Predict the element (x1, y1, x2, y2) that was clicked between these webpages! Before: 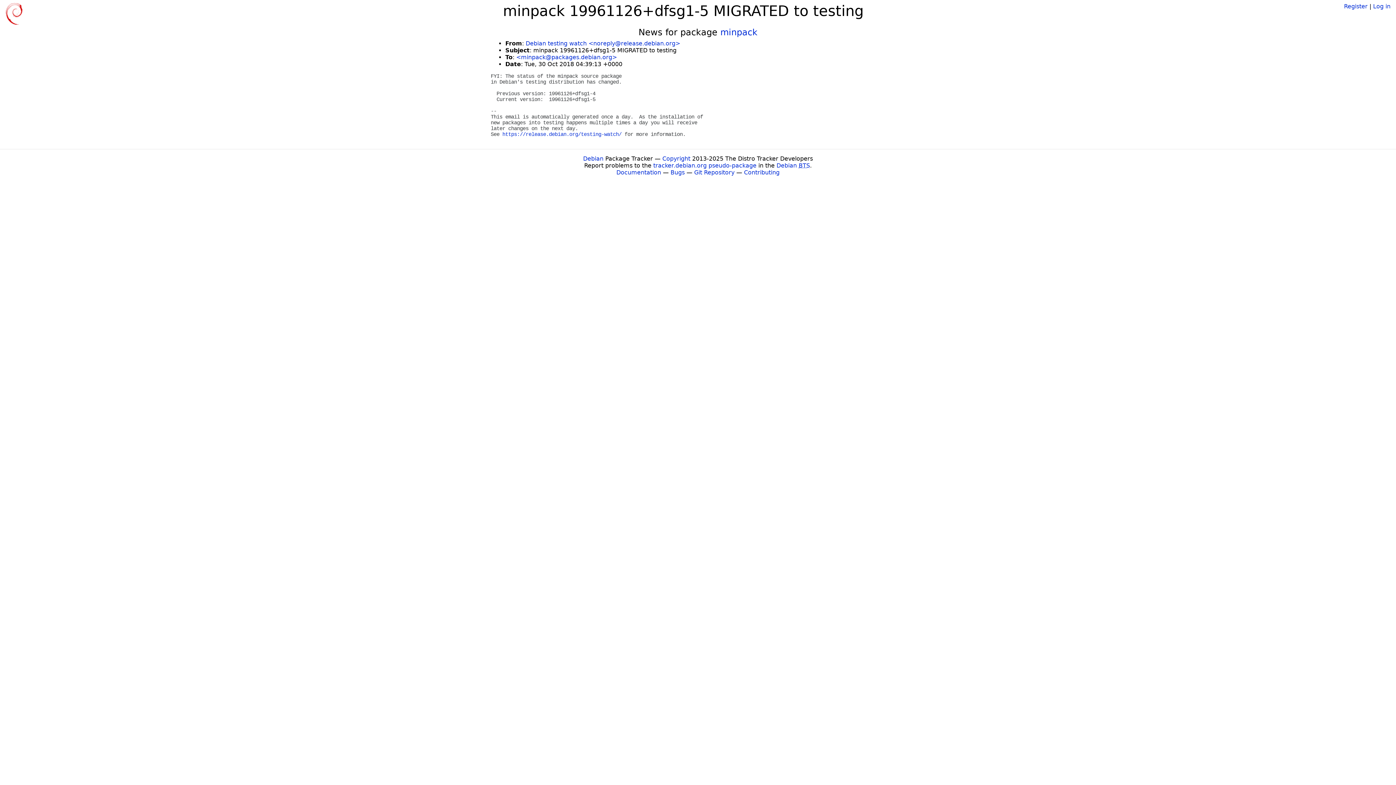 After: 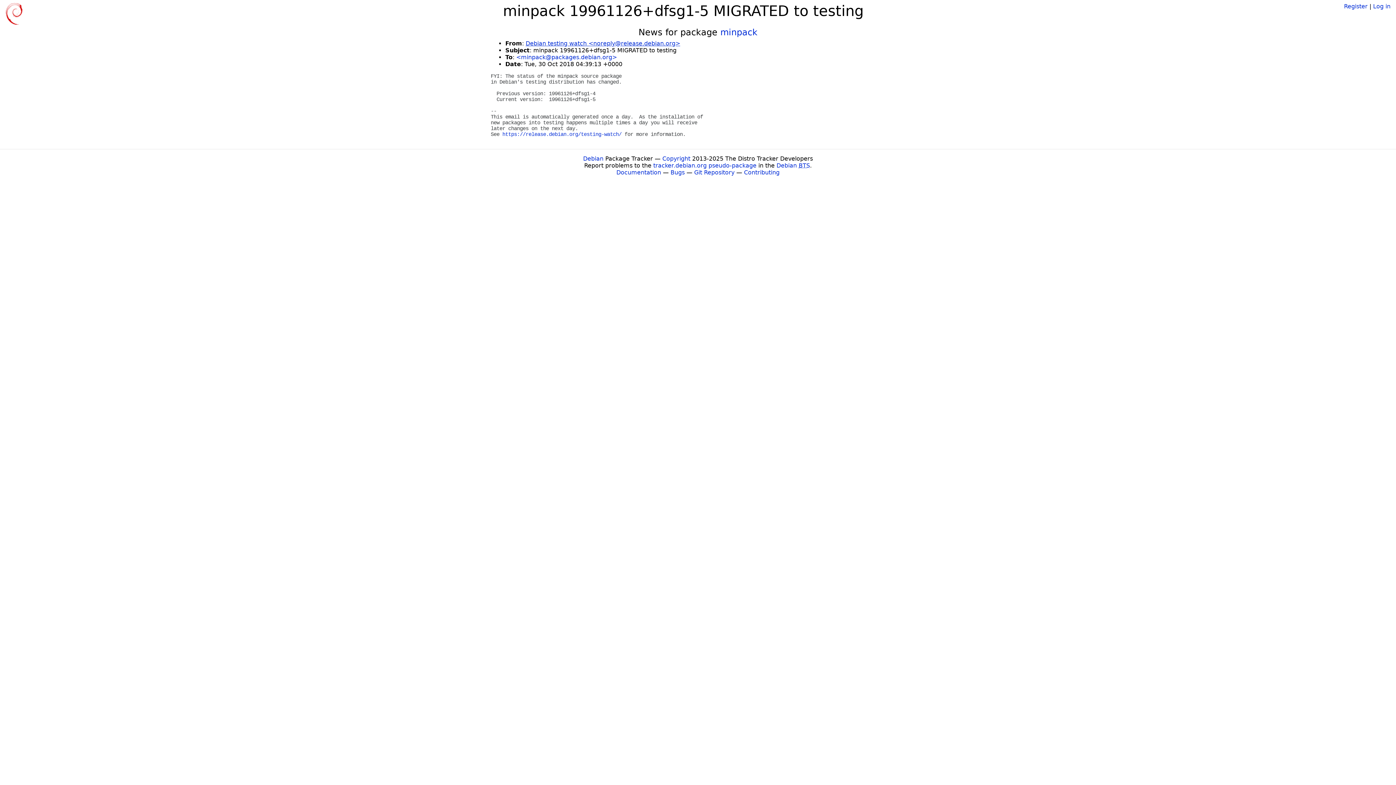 Action: bbox: (525, 40, 680, 46) label: Debian testing watch <noreply@release.debian.org>